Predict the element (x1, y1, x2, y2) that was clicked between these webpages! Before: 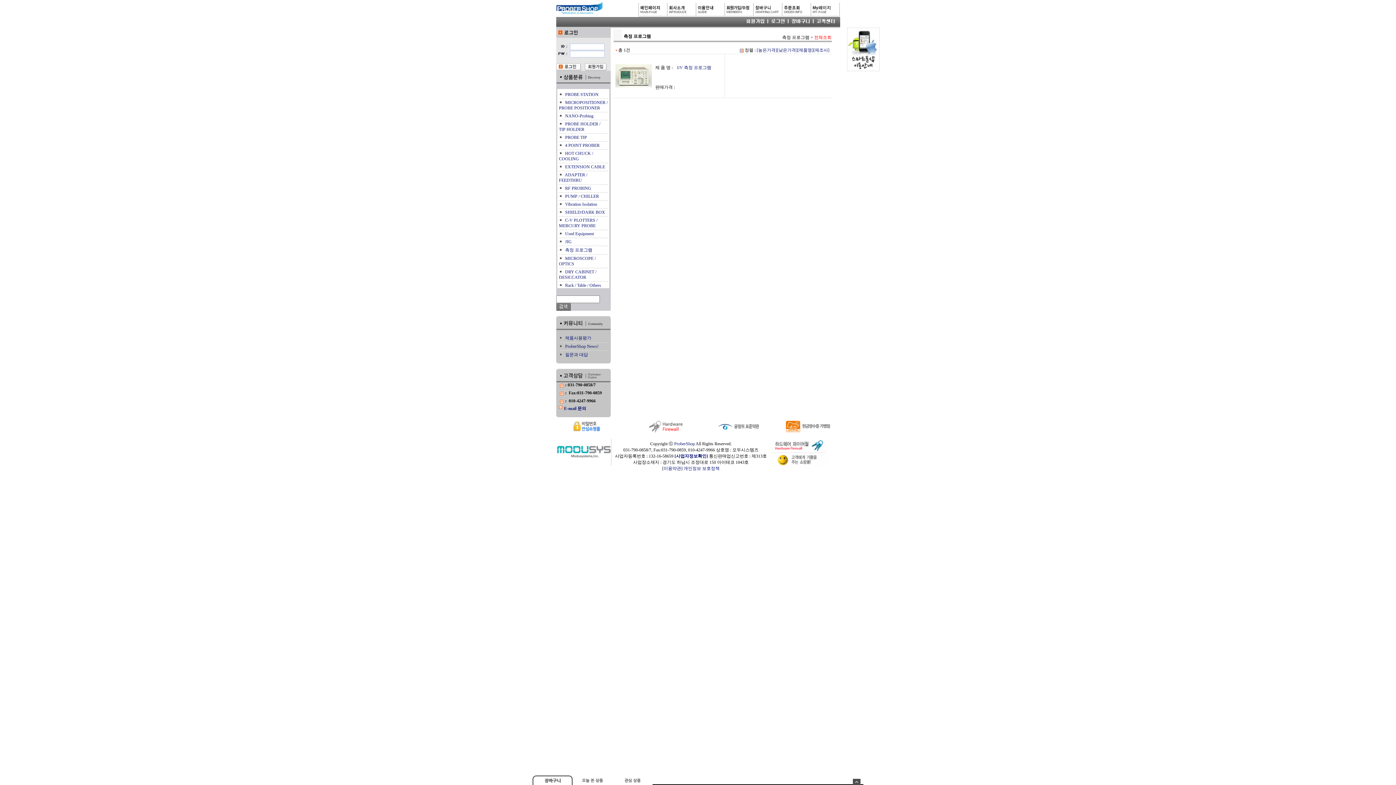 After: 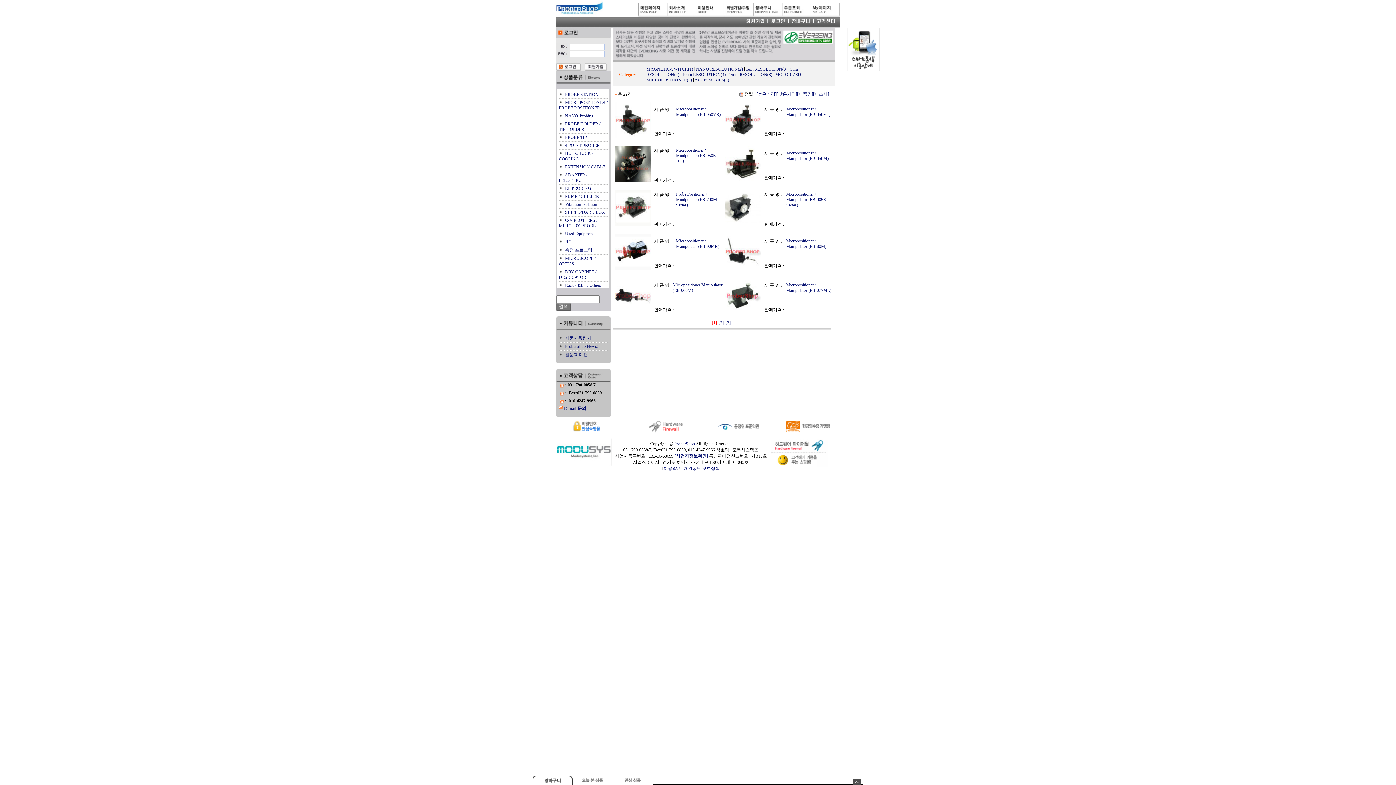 Action: bbox: (559, 100, 607, 110) label: MICROPOSITIONER / PROBE POSITIONER